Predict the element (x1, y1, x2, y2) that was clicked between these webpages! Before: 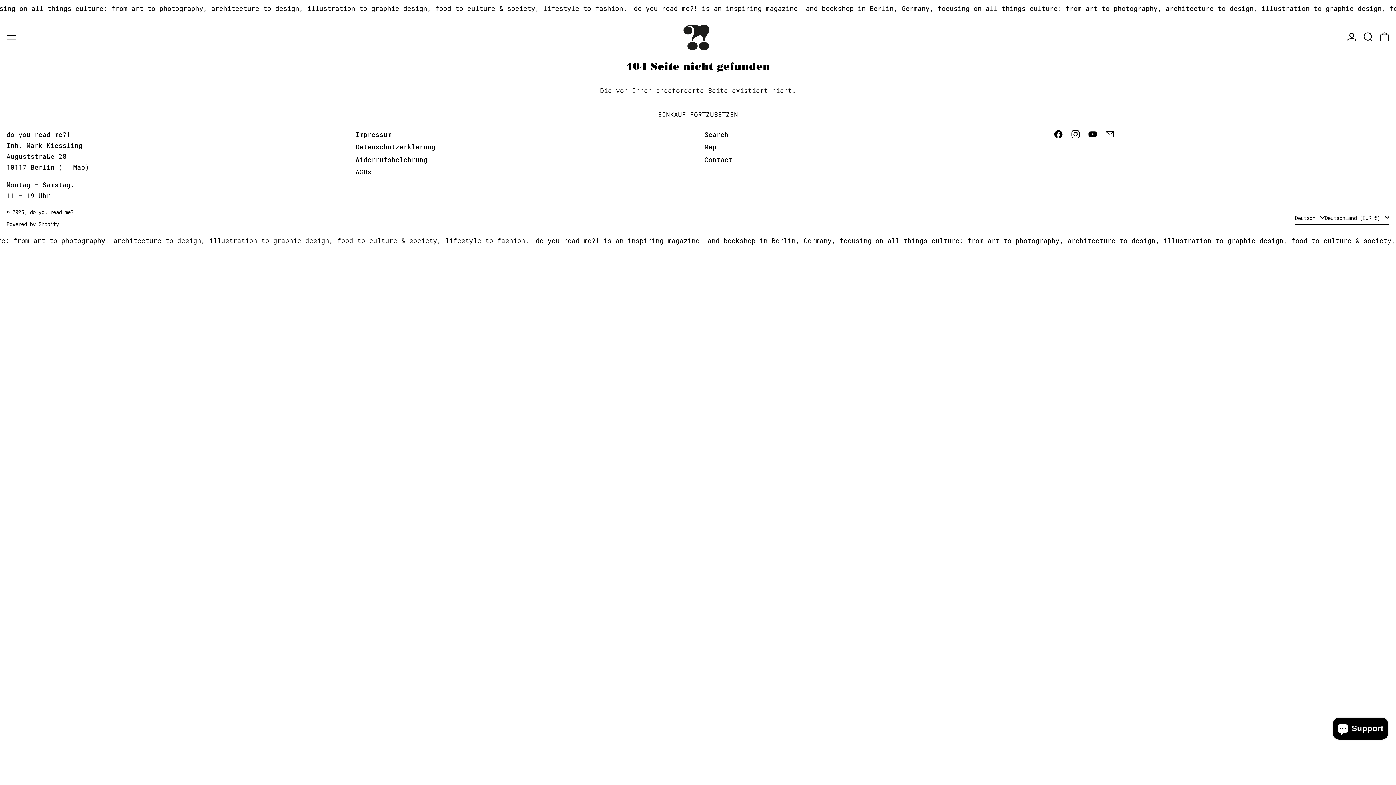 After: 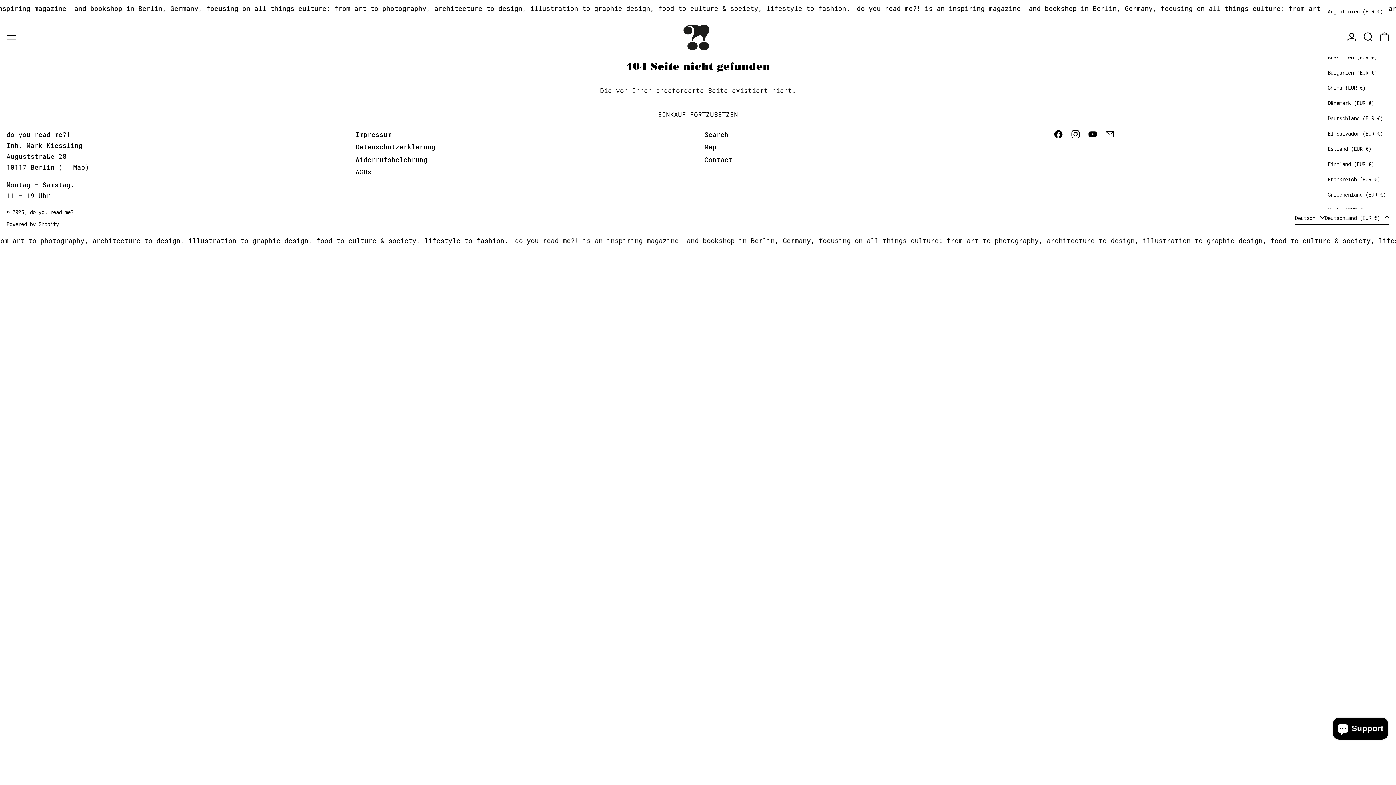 Action: label: Deutschland (EUR €)  bbox: (1325, 212, 1389, 224)